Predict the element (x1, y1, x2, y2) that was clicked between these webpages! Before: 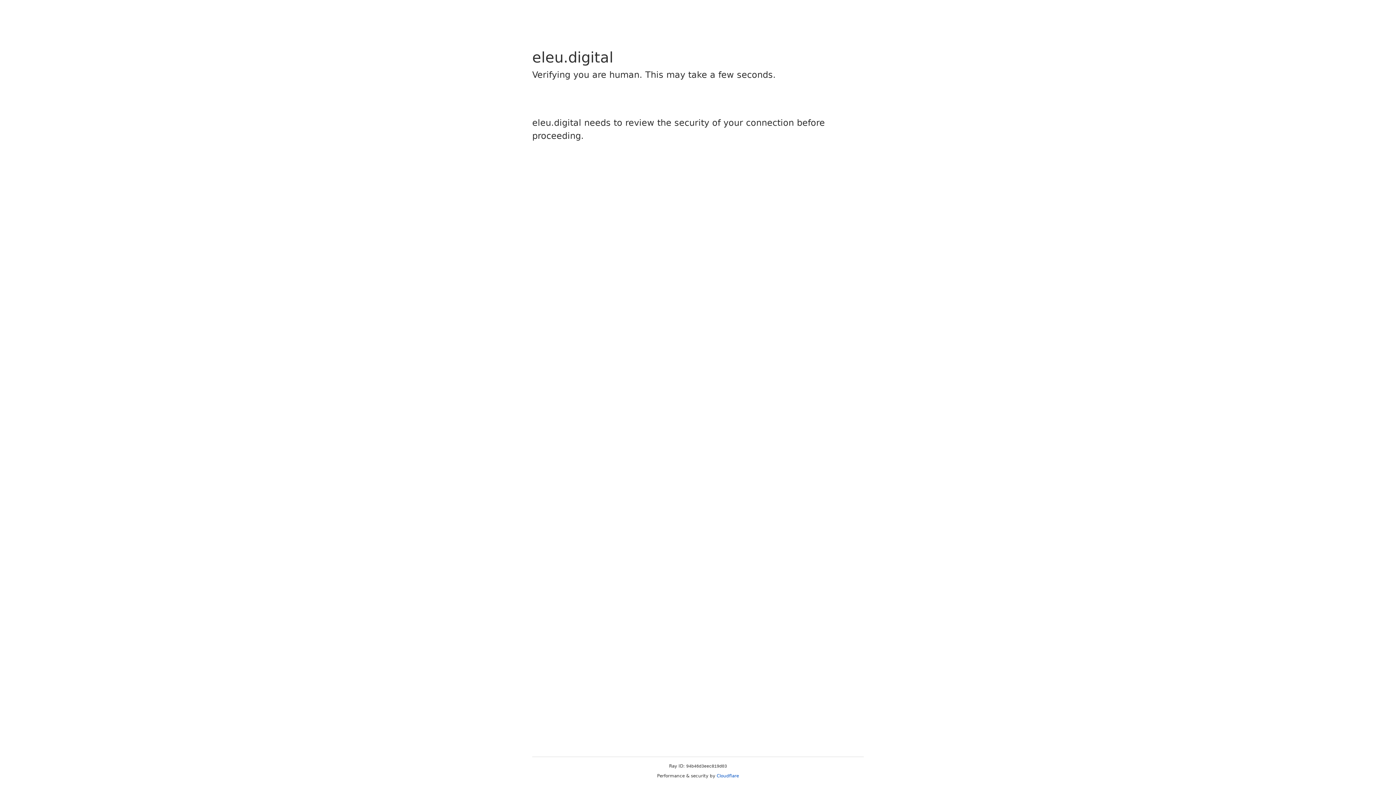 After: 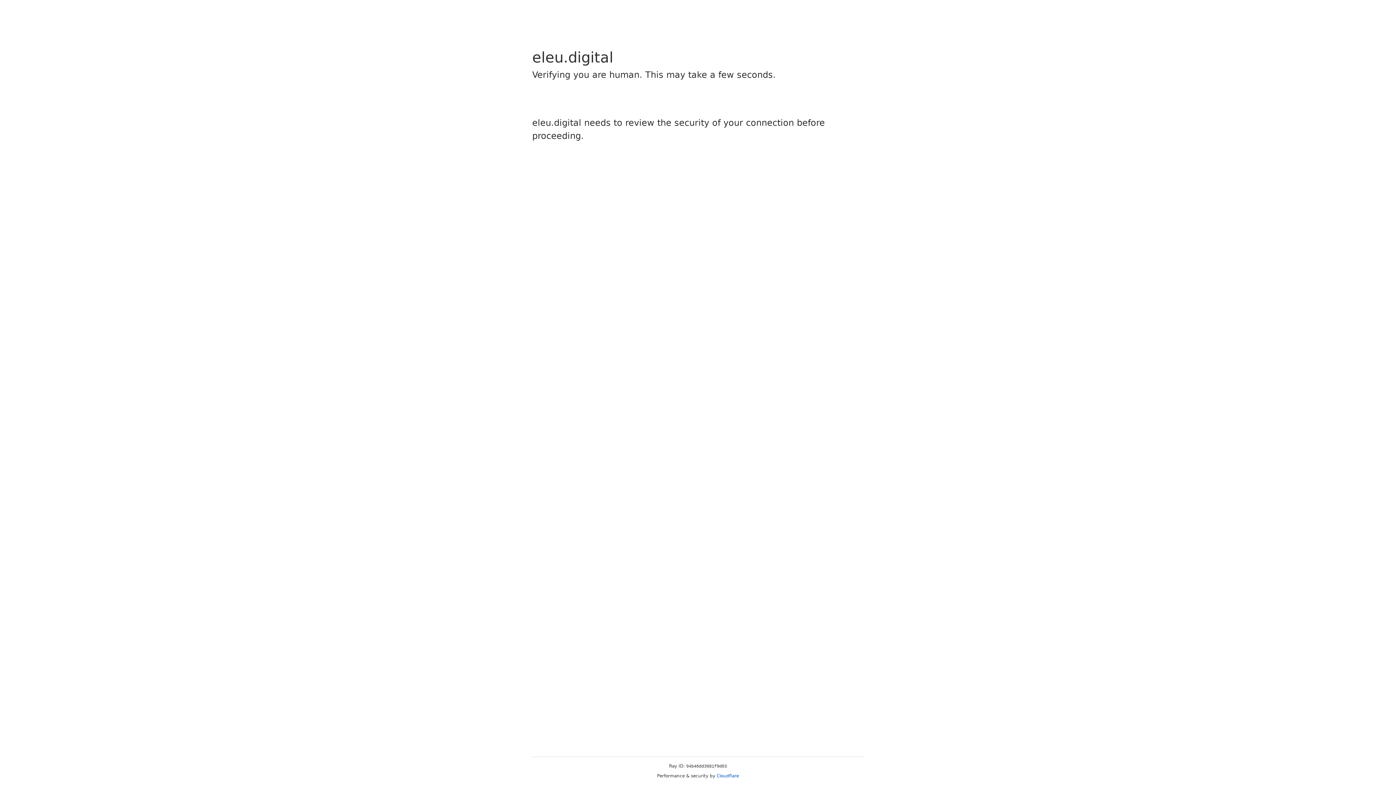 Action: bbox: (716, 773, 739, 778) label: Cloudflare